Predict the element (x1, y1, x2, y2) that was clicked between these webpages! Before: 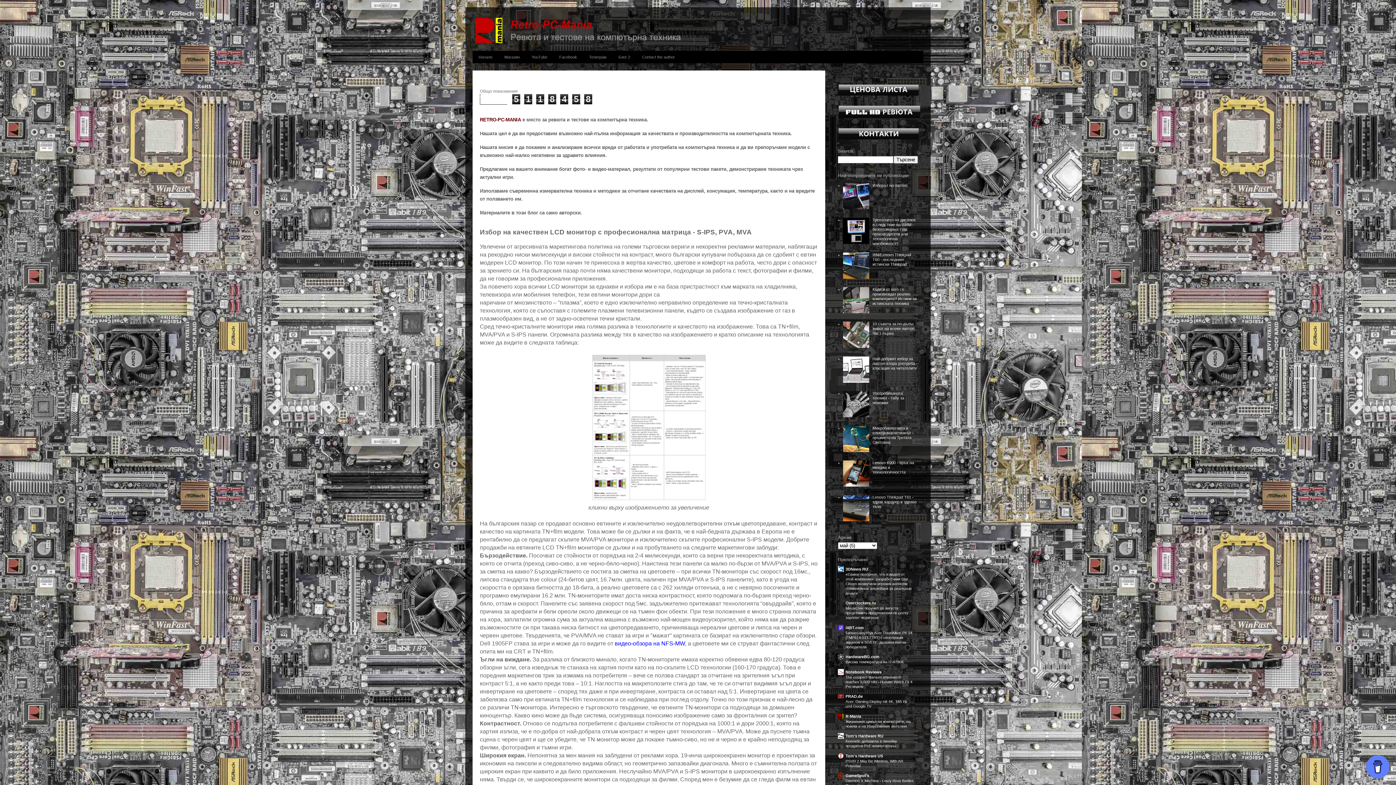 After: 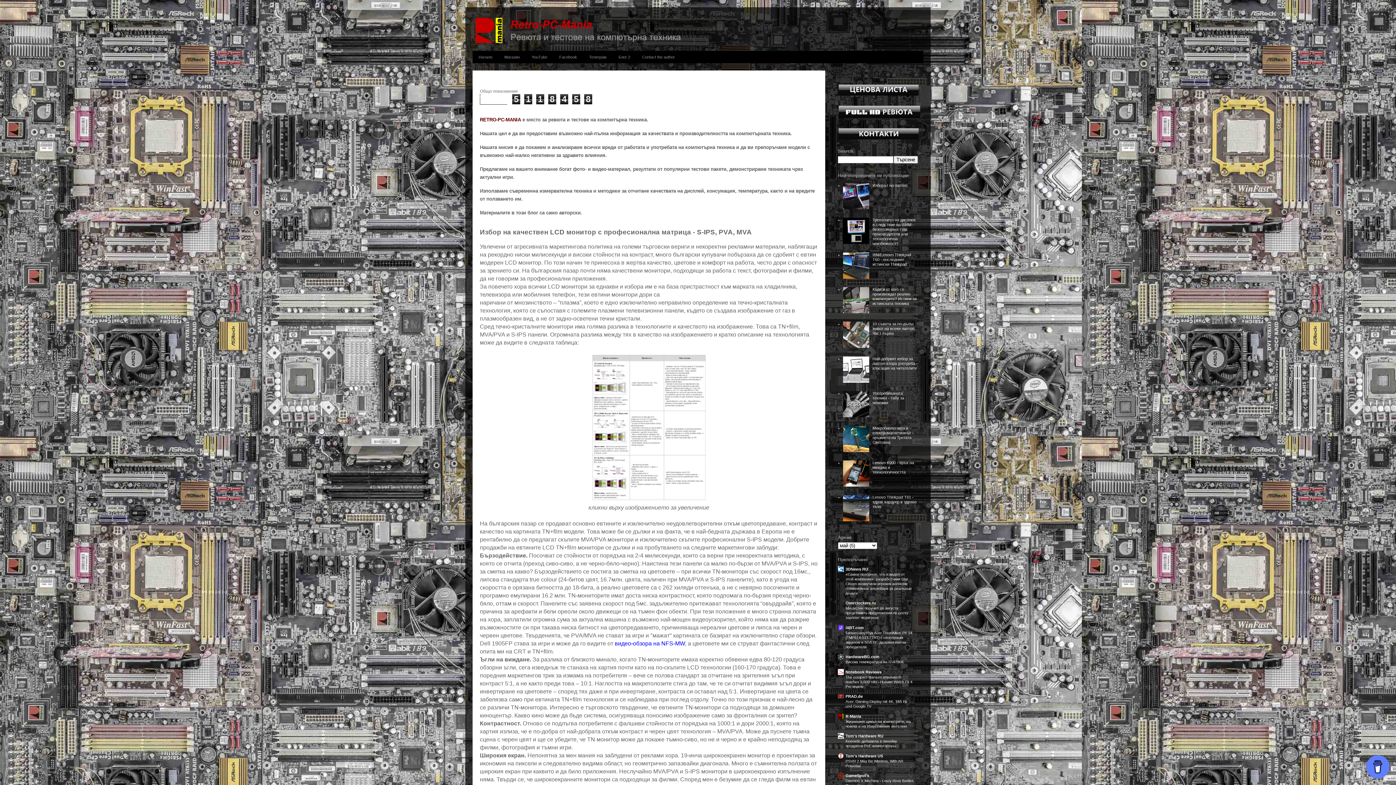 Action: bbox: (843, 309, 870, 314)